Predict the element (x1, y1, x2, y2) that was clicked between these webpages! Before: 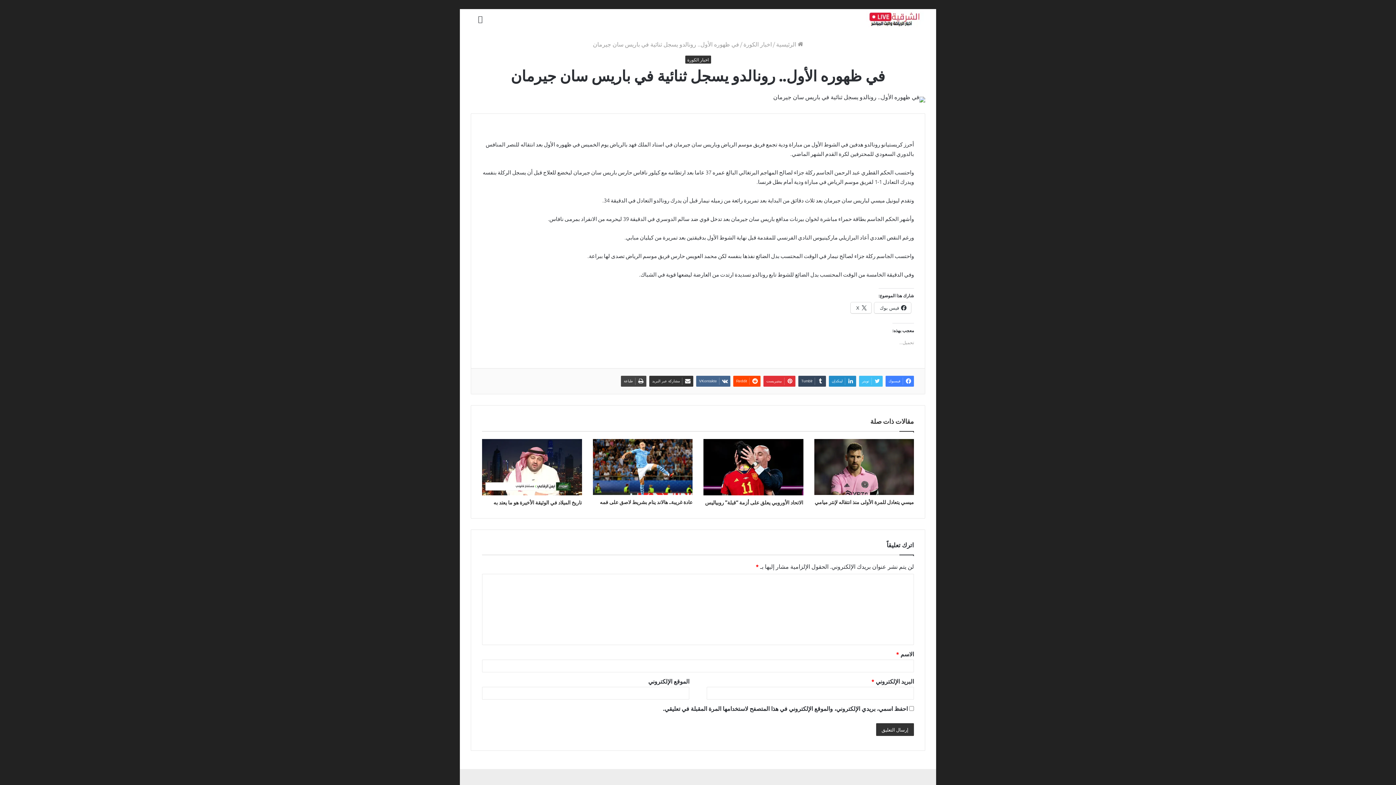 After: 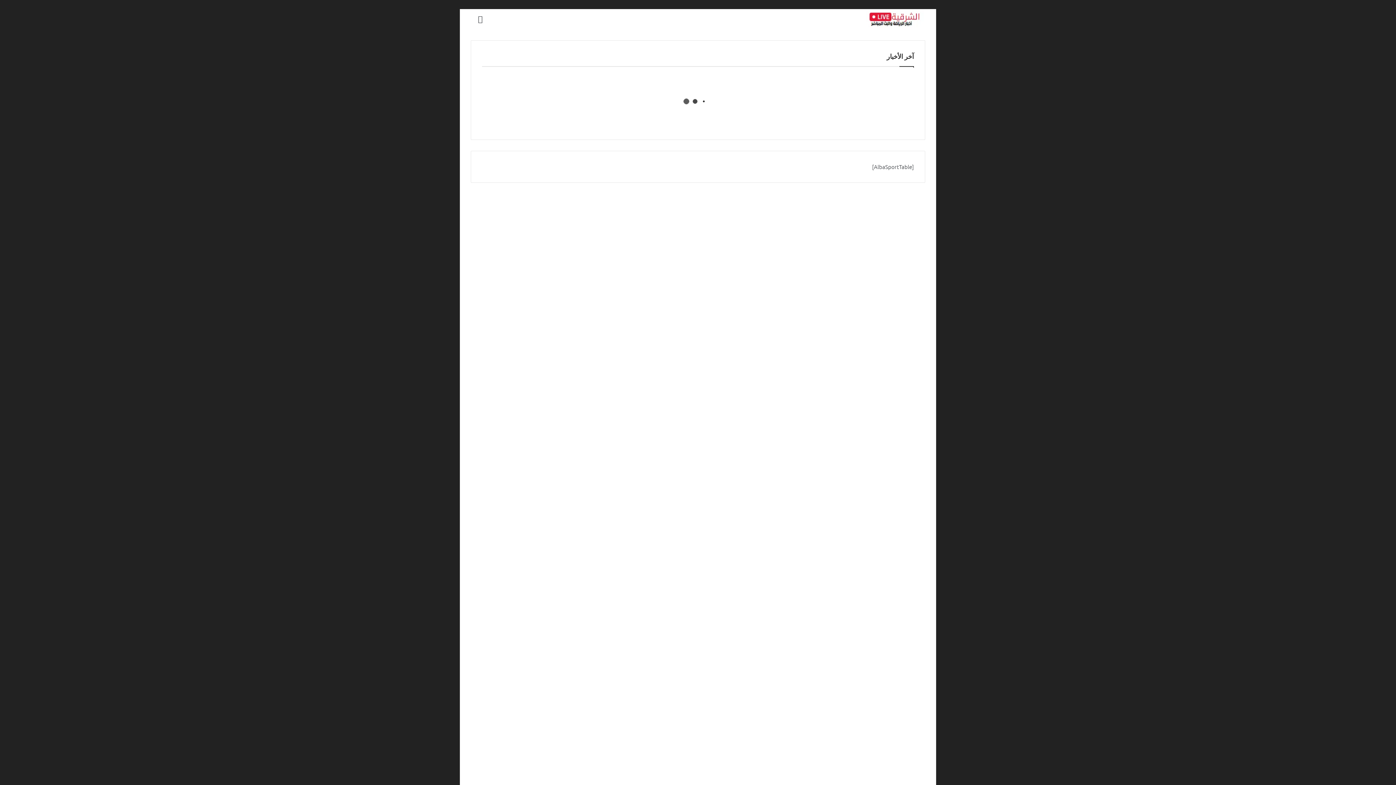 Action: label:  الرئيسية bbox: (776, 40, 803, 48)